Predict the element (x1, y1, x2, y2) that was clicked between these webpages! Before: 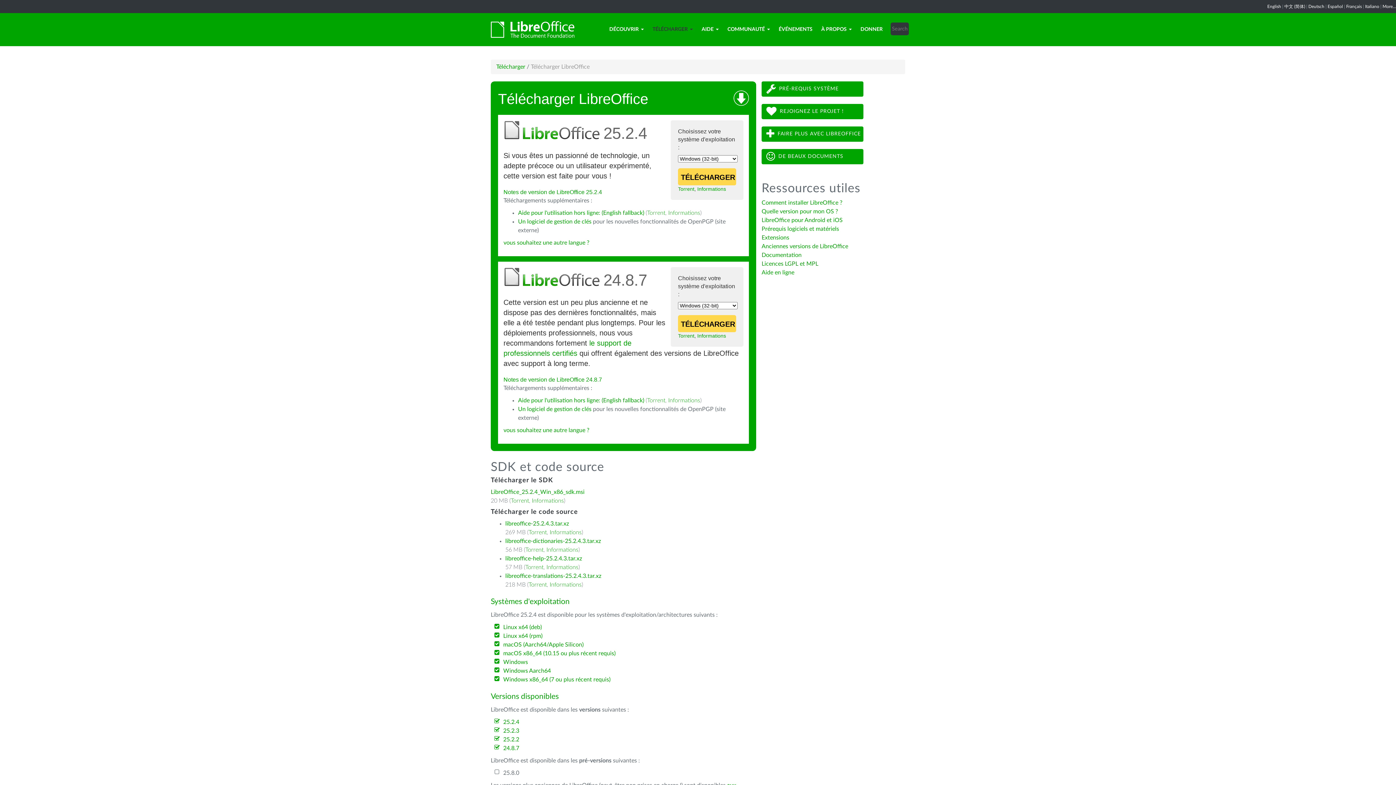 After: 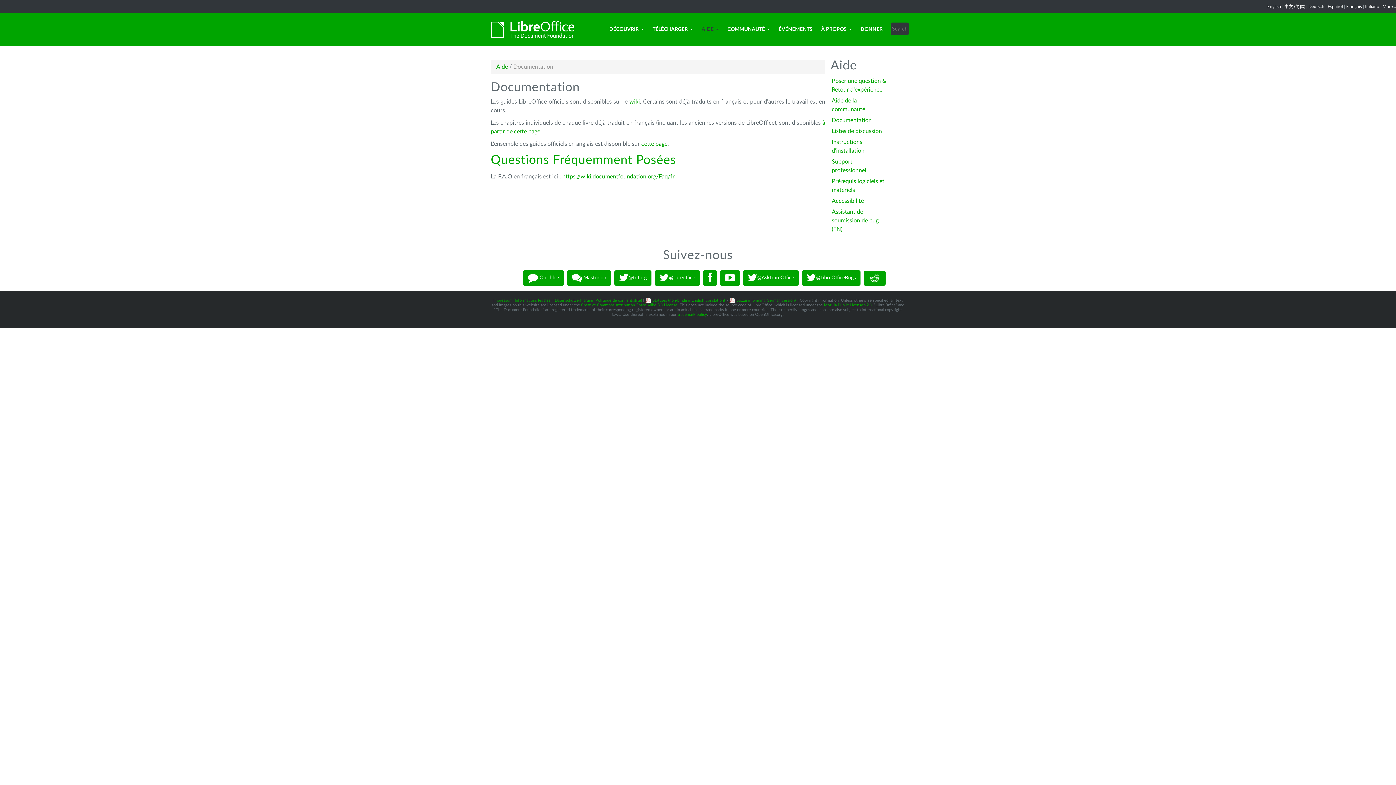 Action: bbox: (761, 252, 801, 258) label: 
Documentation